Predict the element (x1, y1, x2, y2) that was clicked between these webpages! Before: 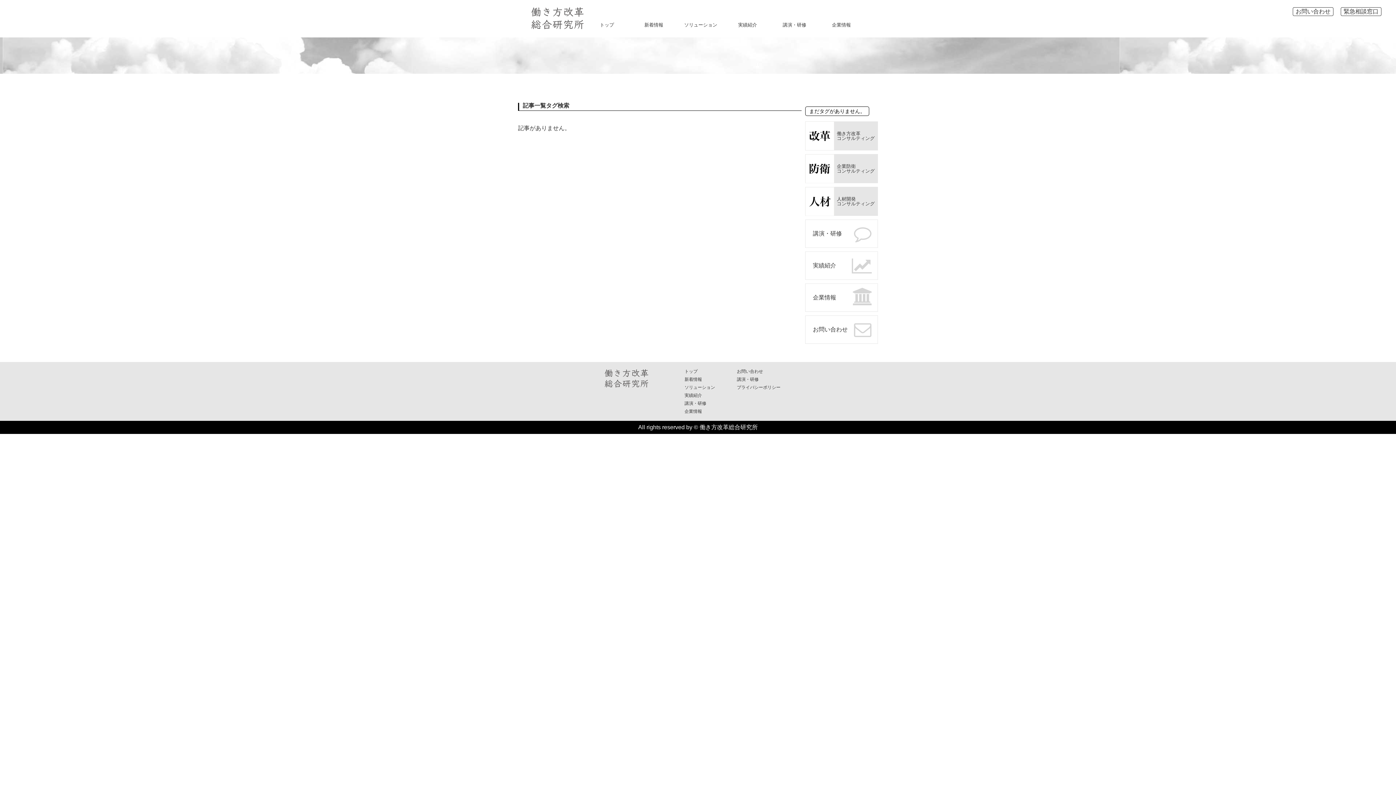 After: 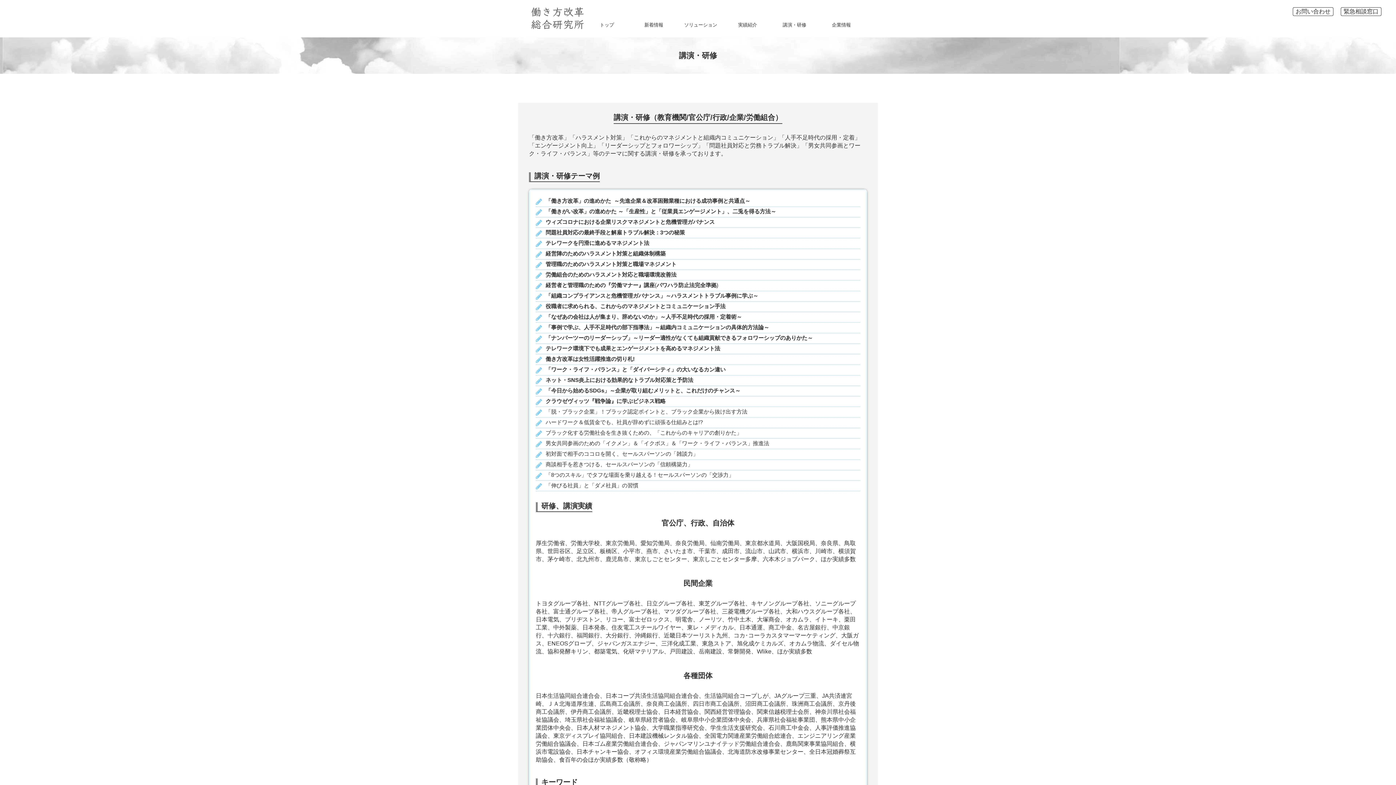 Action: bbox: (737, 377, 758, 382) label: 講演・研修